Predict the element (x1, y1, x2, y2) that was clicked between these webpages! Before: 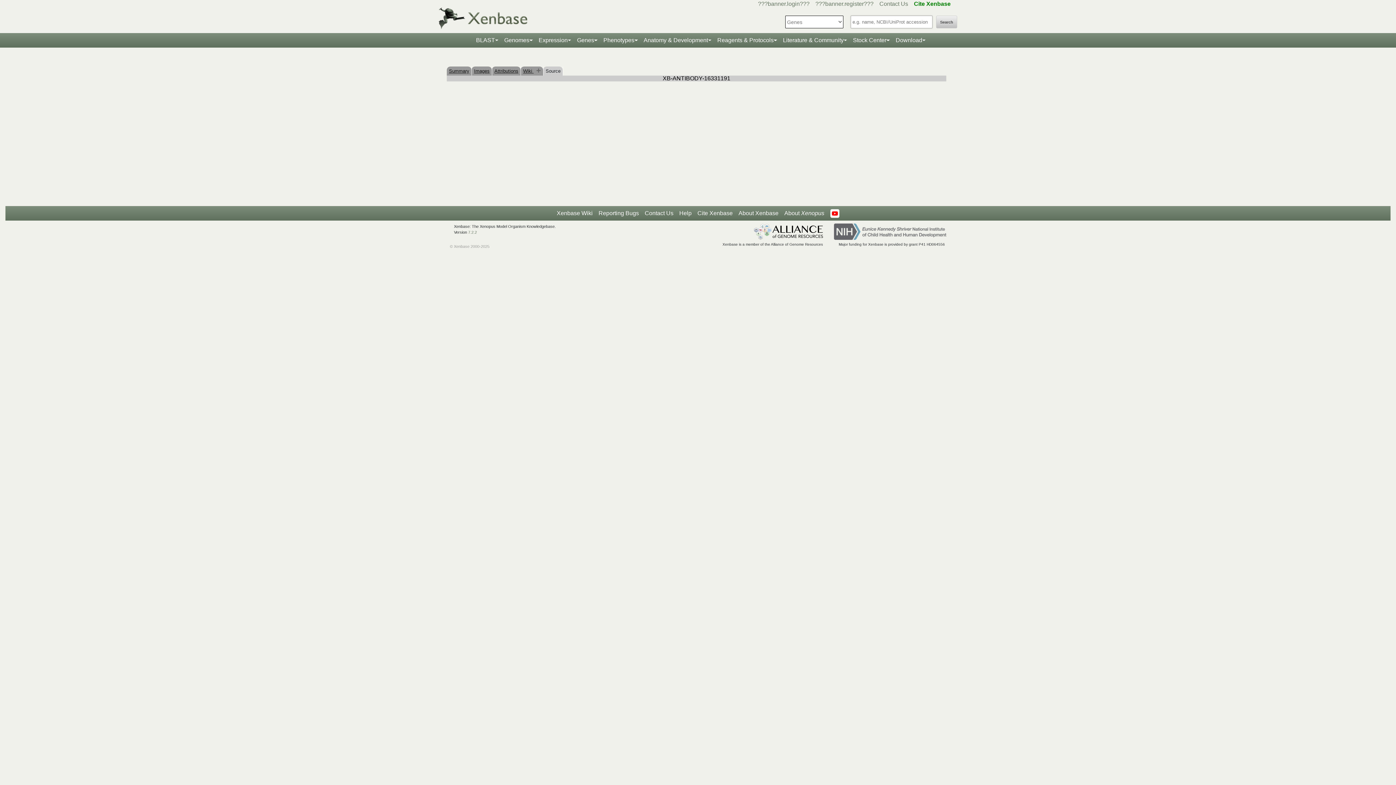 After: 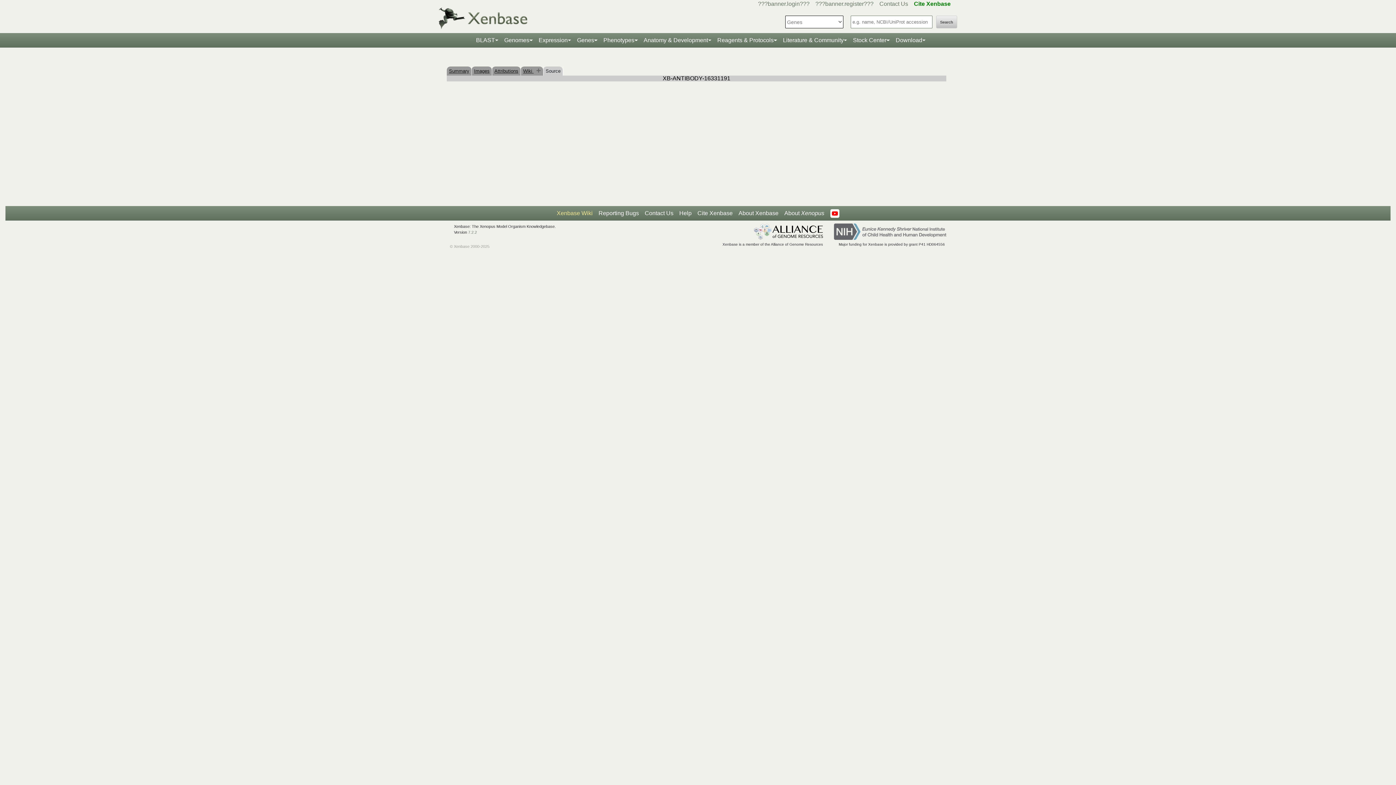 Action: bbox: (554, 206, 595, 220) label: Xenbase Wiki